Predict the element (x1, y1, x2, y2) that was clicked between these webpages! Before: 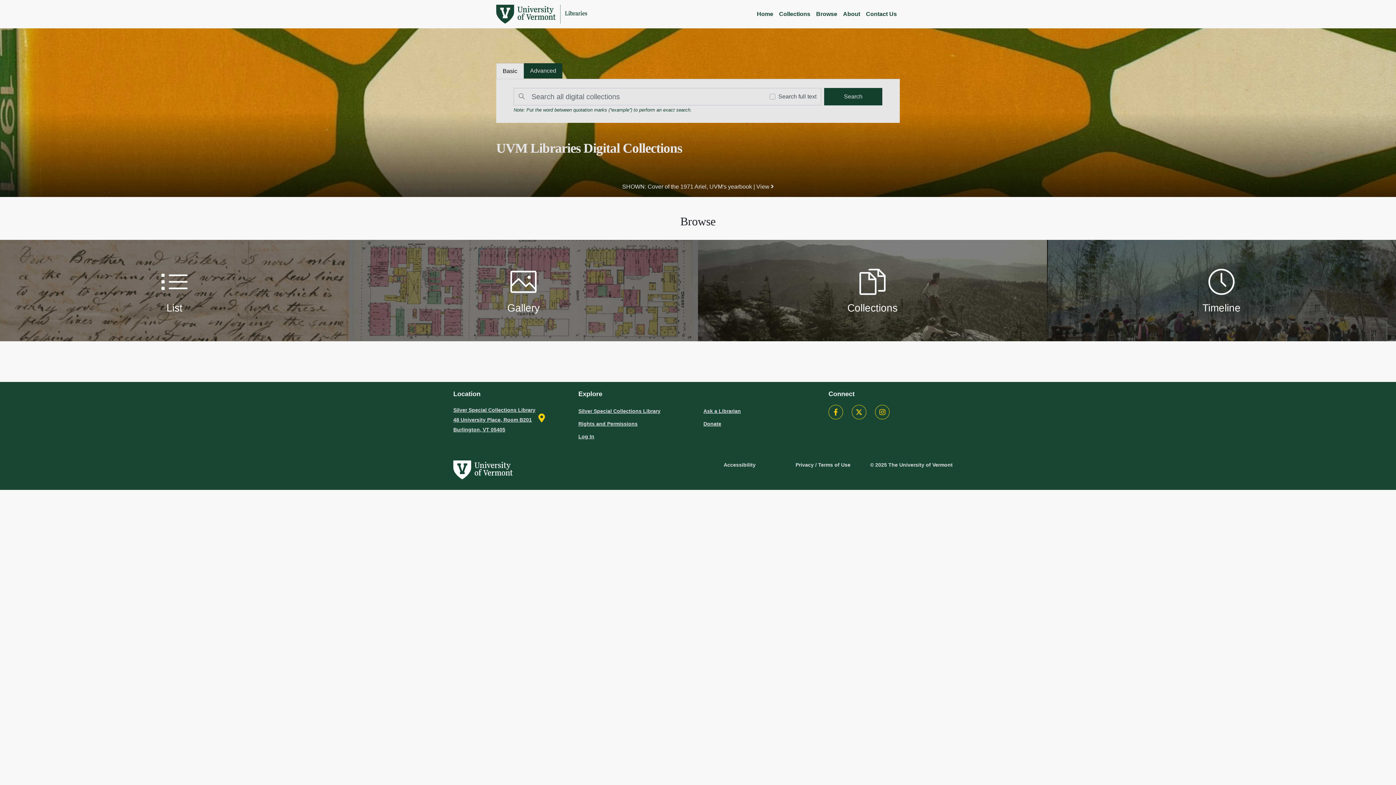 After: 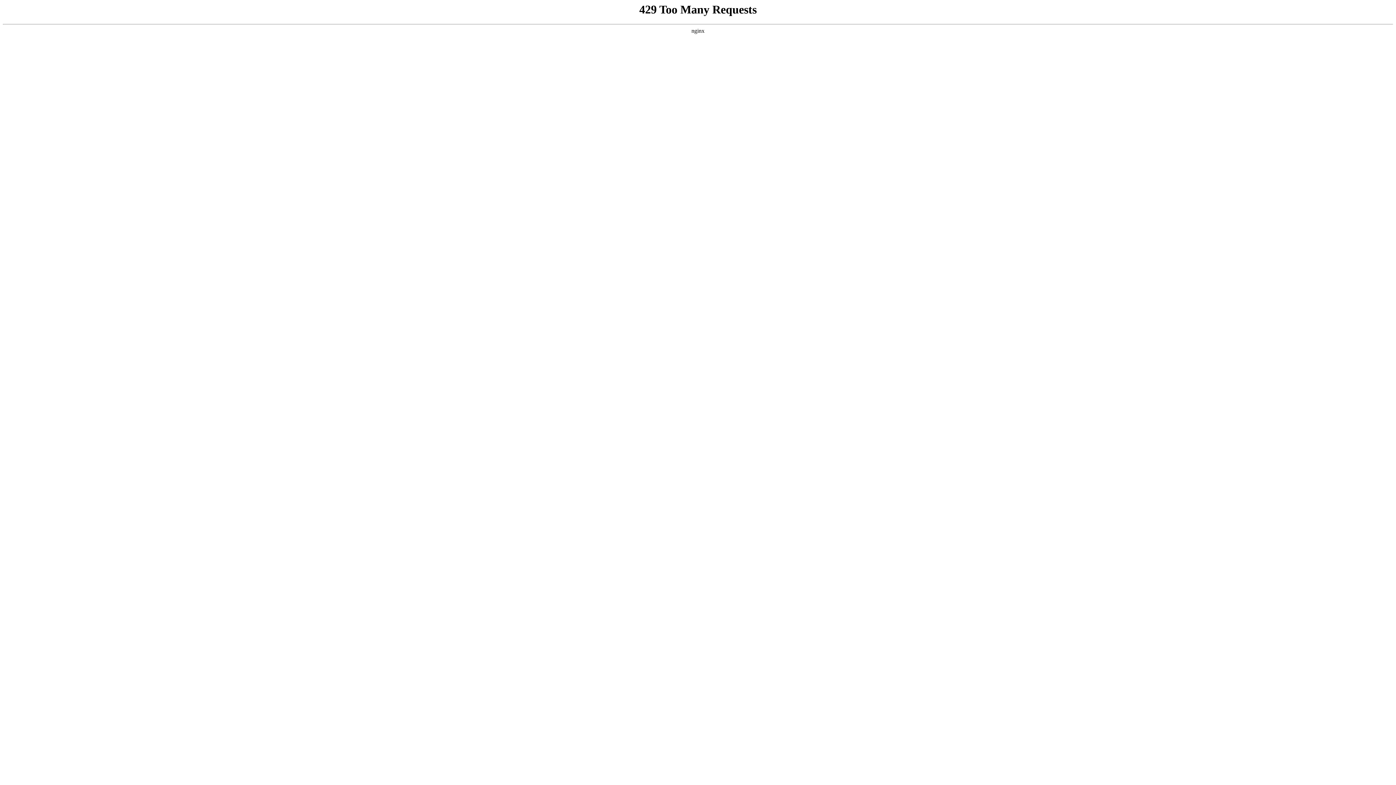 Action: label: Contact Us bbox: (863, 6, 900, 21)